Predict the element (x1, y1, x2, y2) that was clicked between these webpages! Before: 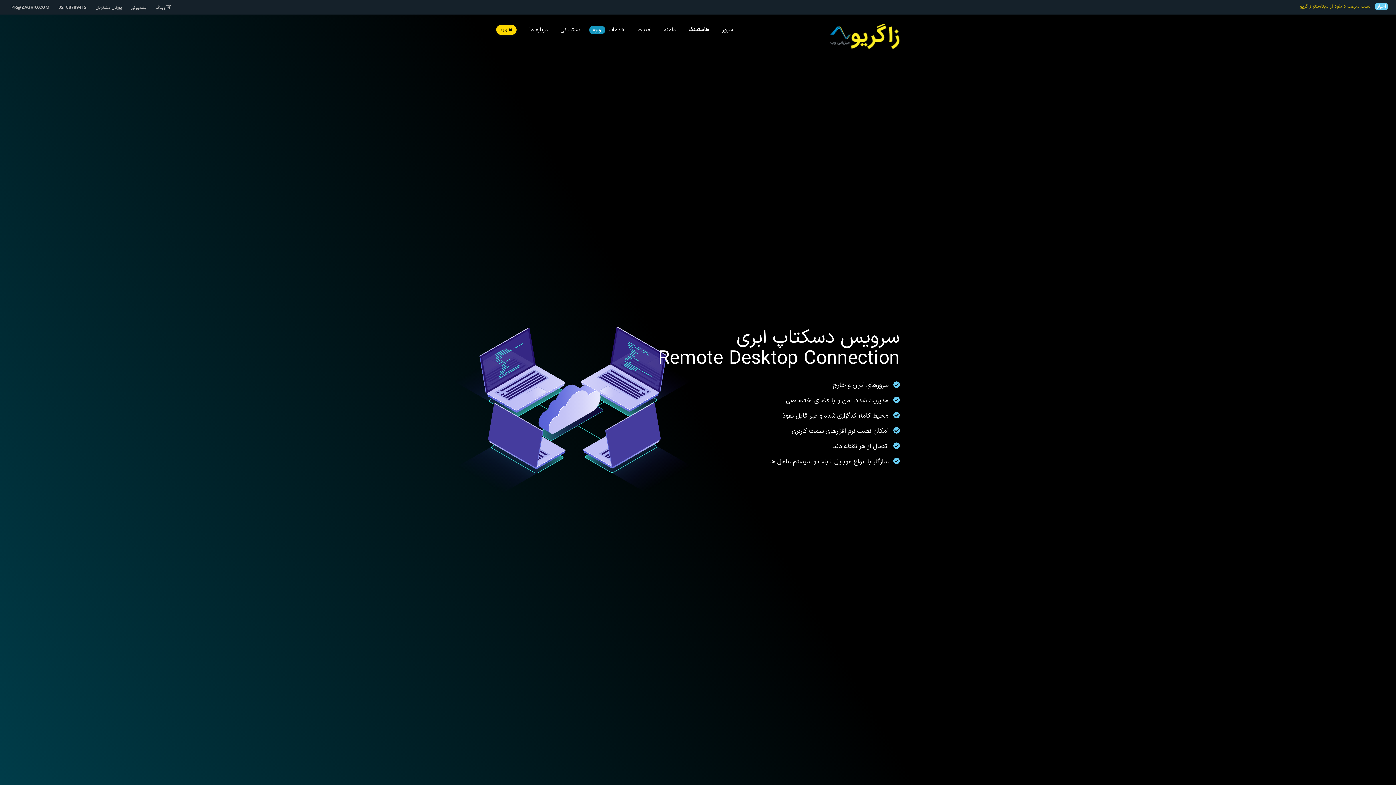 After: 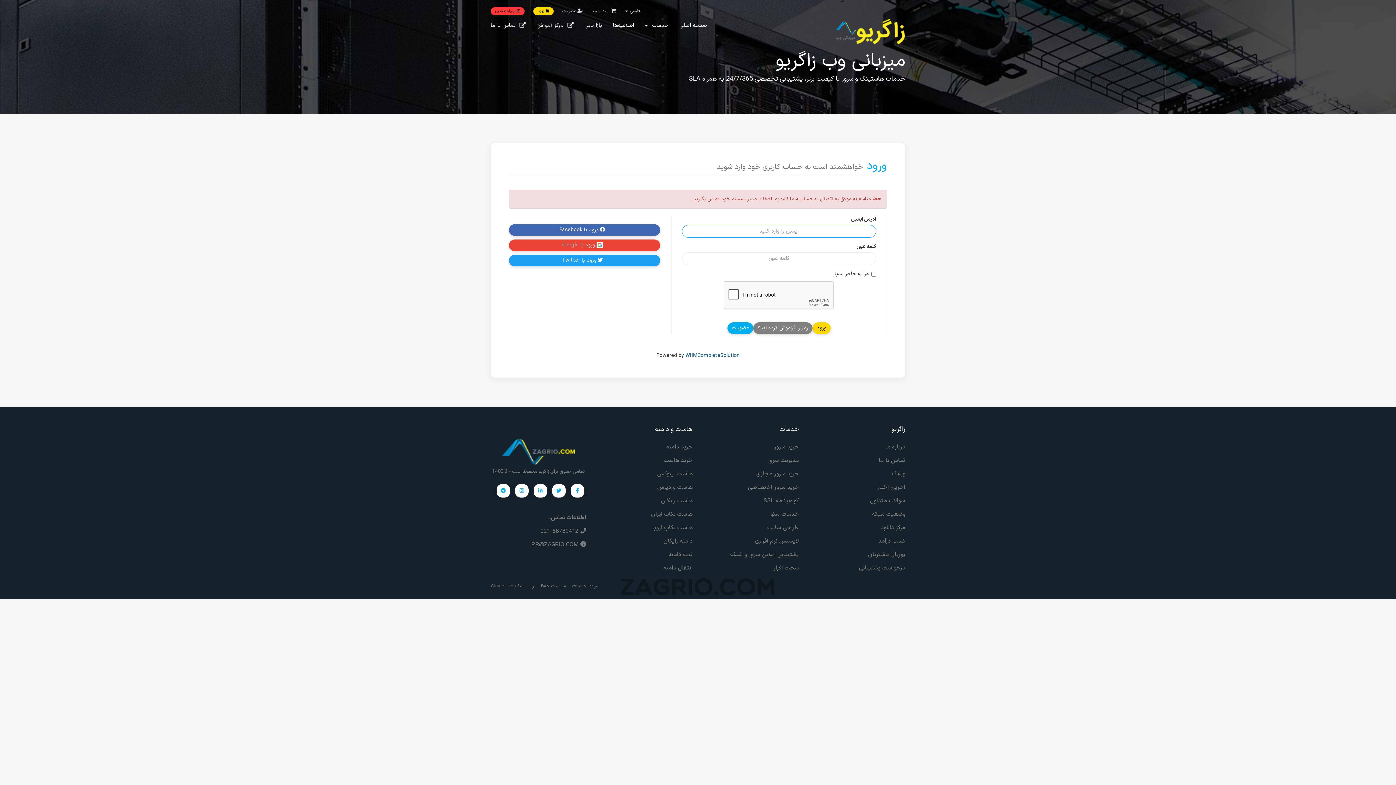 Action: bbox: (496, 17, 516, 40) label: ورود